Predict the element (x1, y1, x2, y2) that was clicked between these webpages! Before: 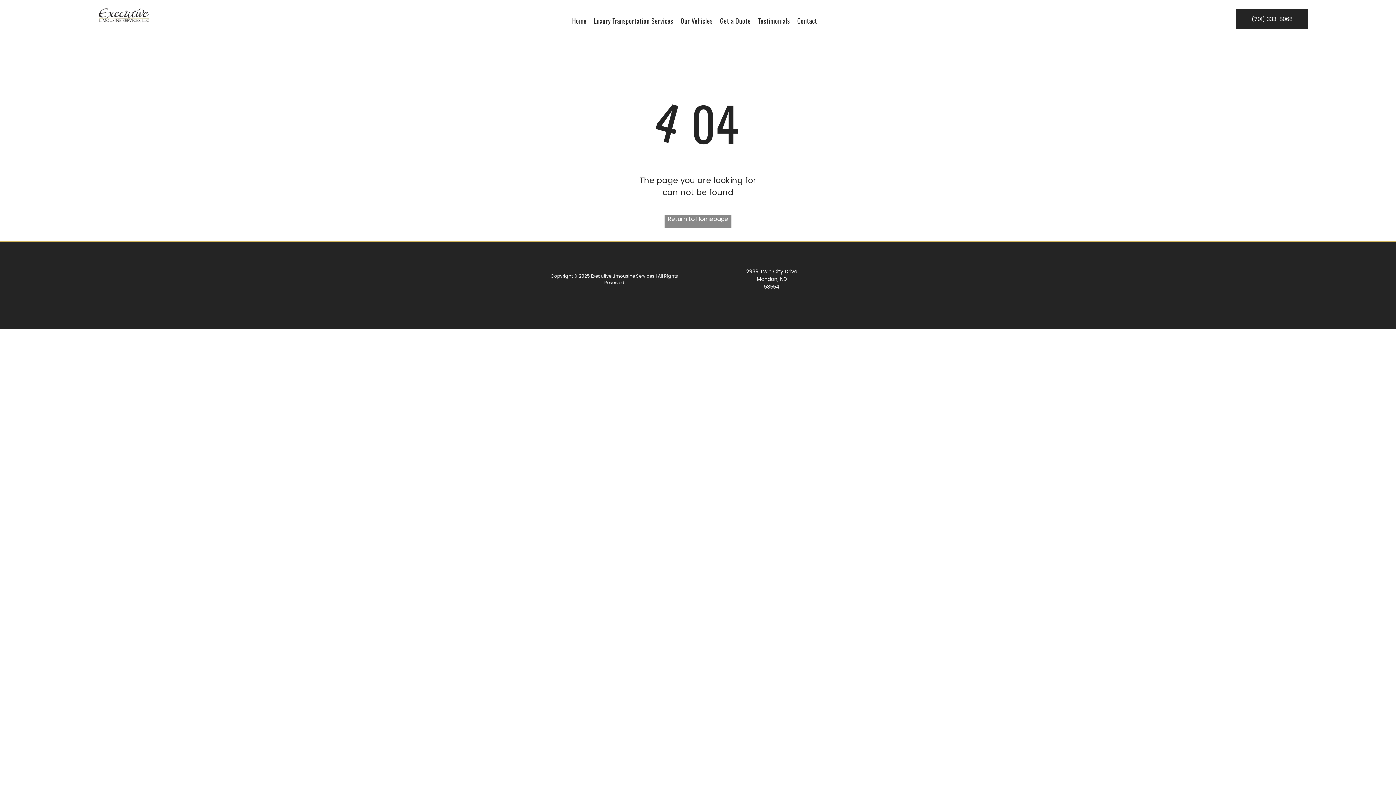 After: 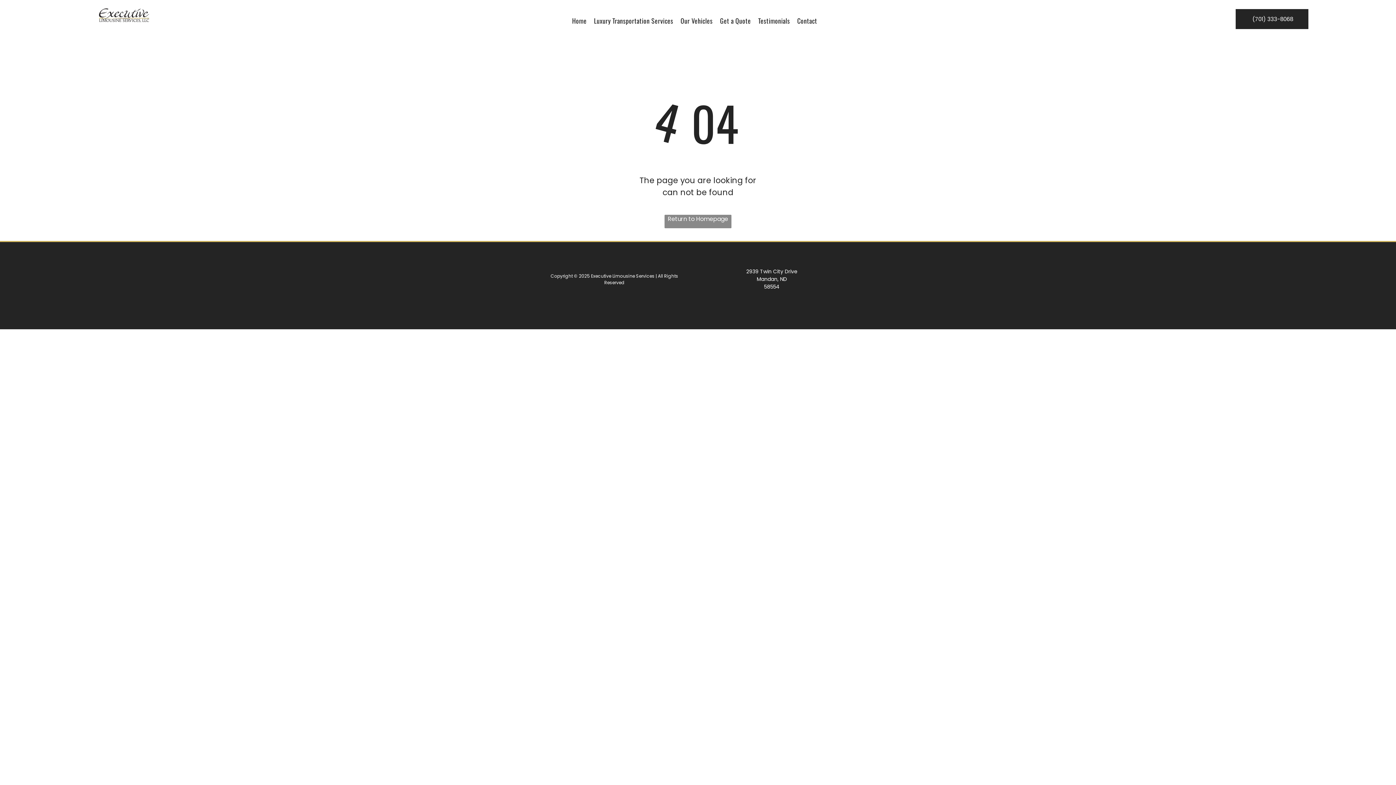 Action: label: (701) 333-8068  bbox: (1236, 9, 1308, 29)